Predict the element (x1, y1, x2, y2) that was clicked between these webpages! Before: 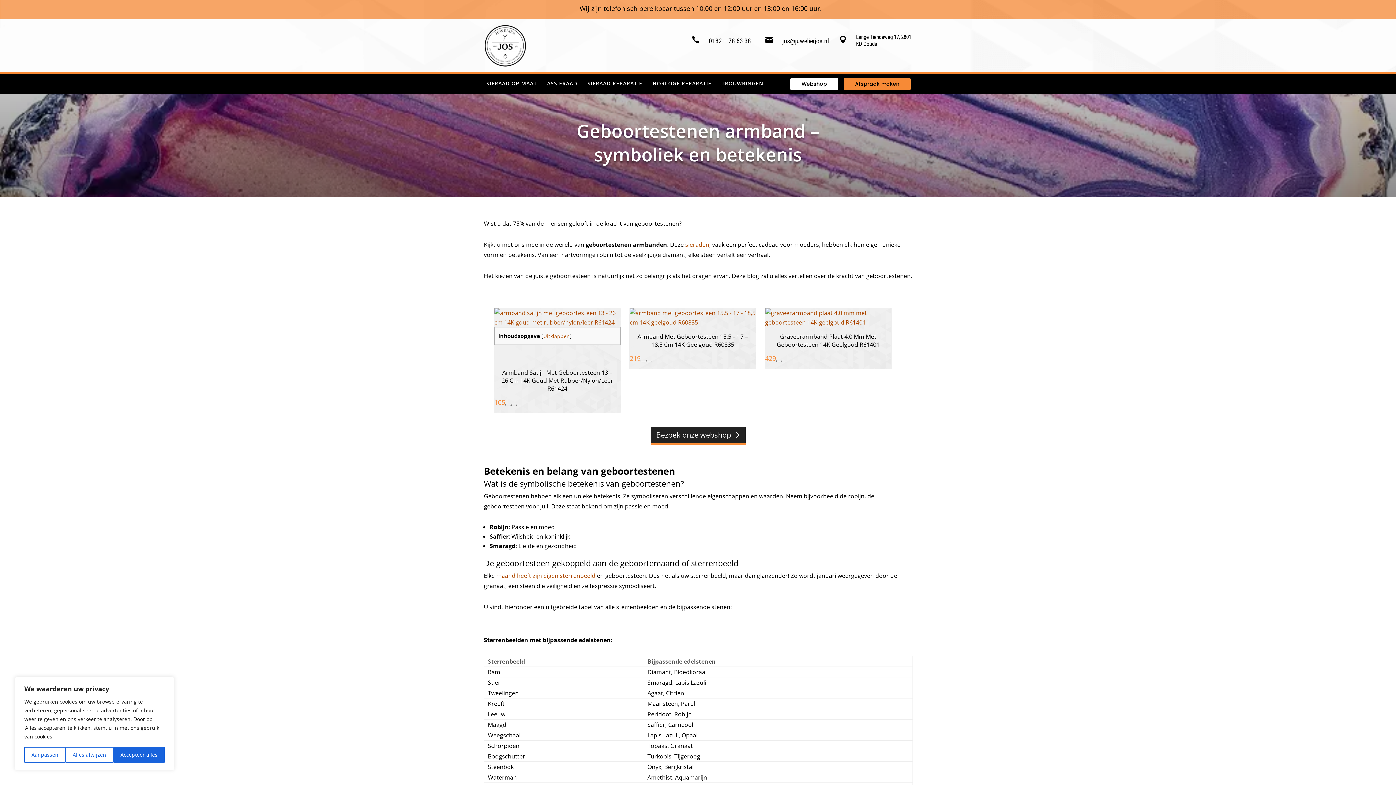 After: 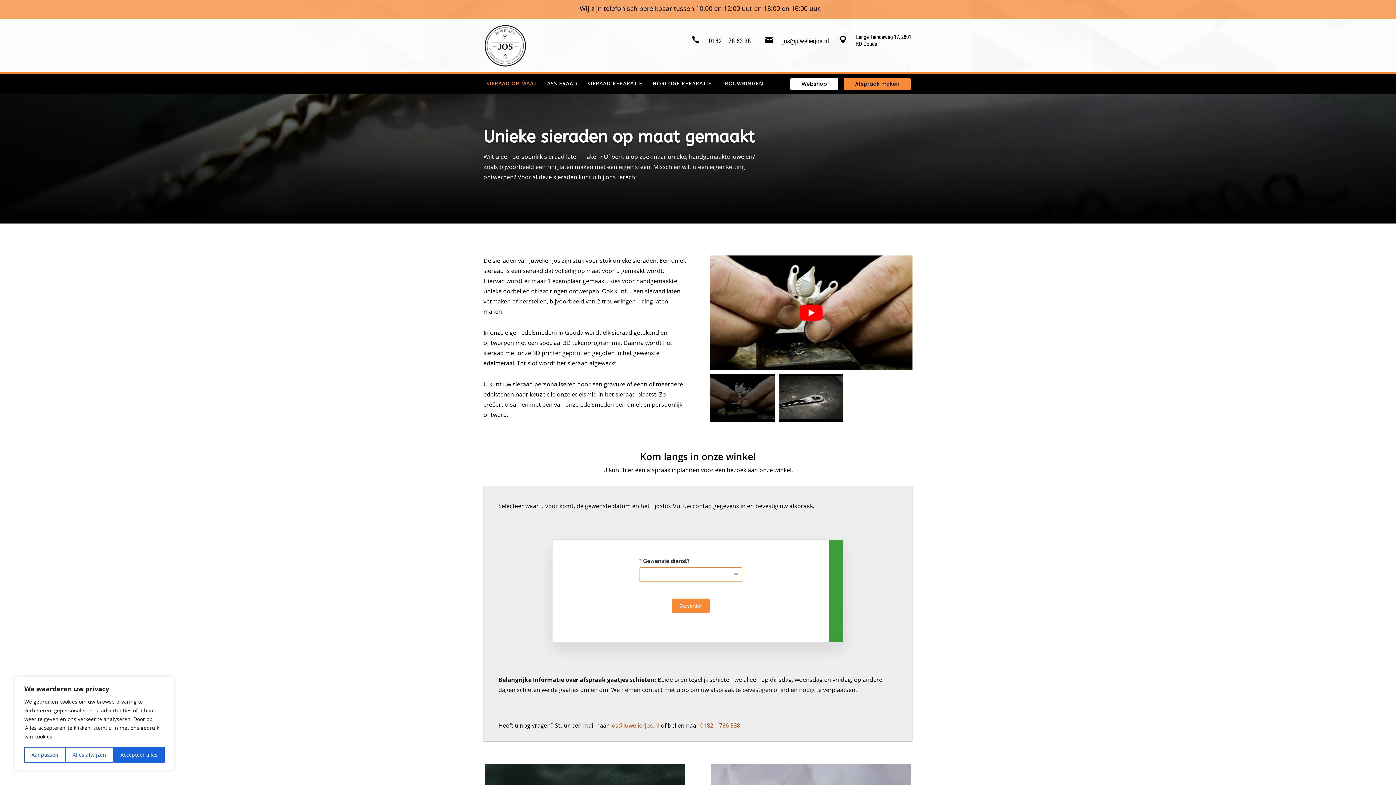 Action: bbox: (685, 240, 709, 248) label: sieraden